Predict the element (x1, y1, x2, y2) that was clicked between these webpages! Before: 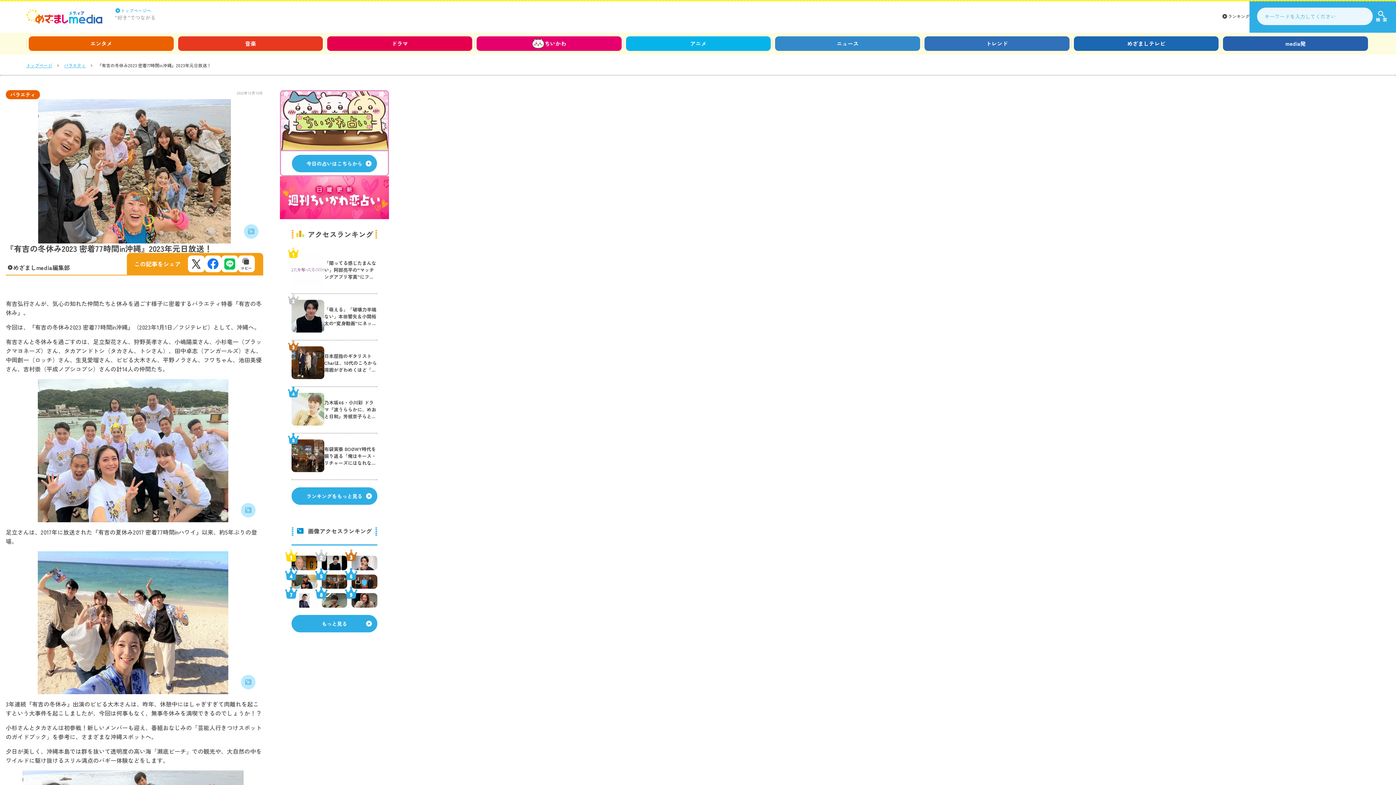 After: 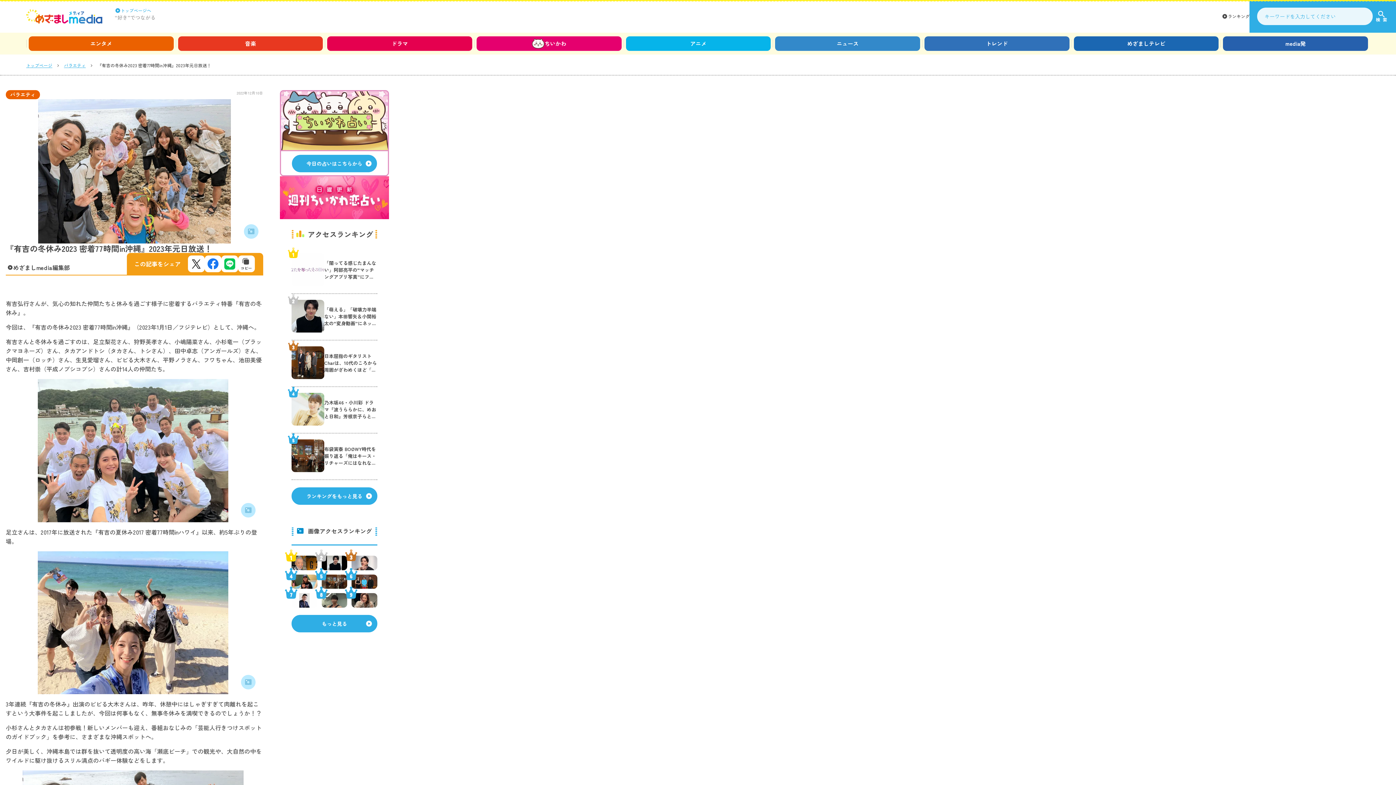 Action: bbox: (204, 255, 221, 272)